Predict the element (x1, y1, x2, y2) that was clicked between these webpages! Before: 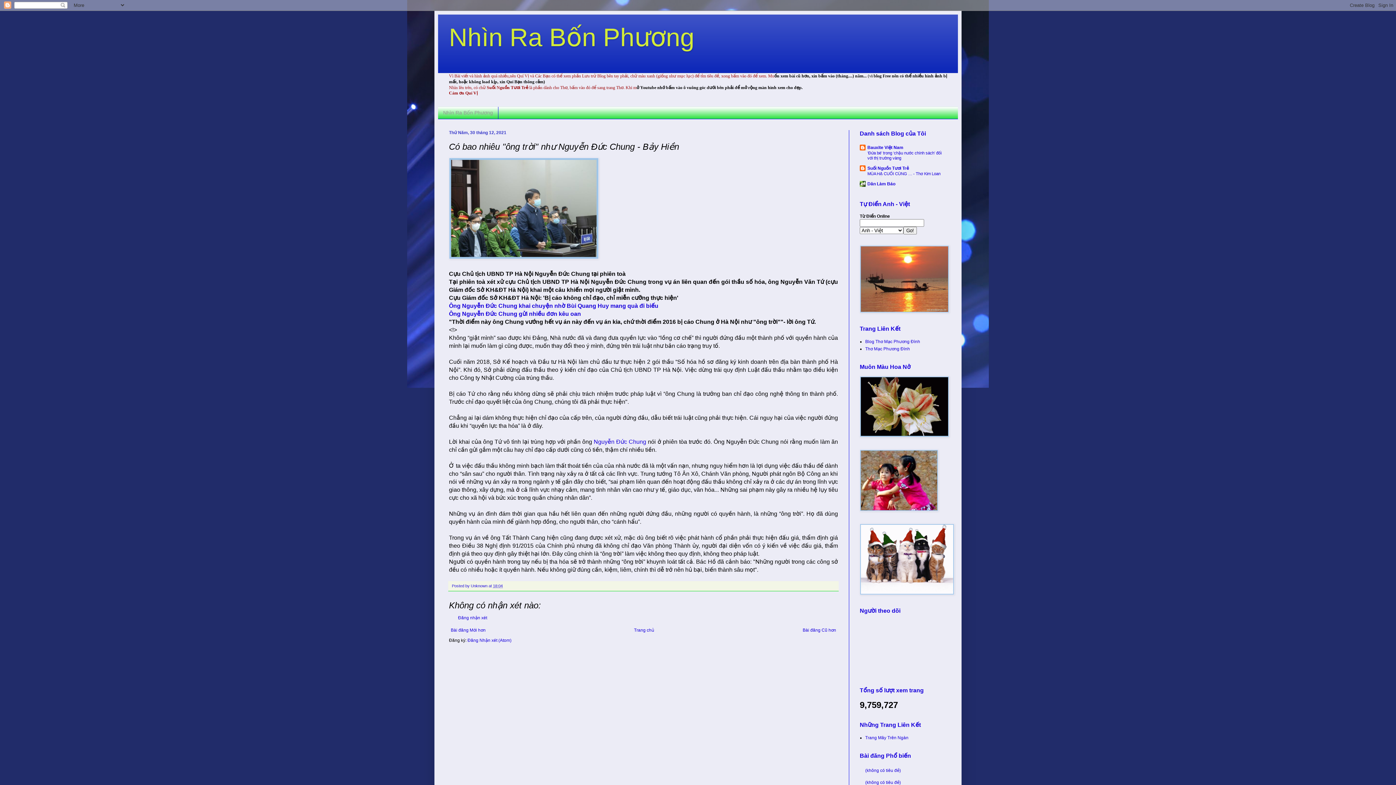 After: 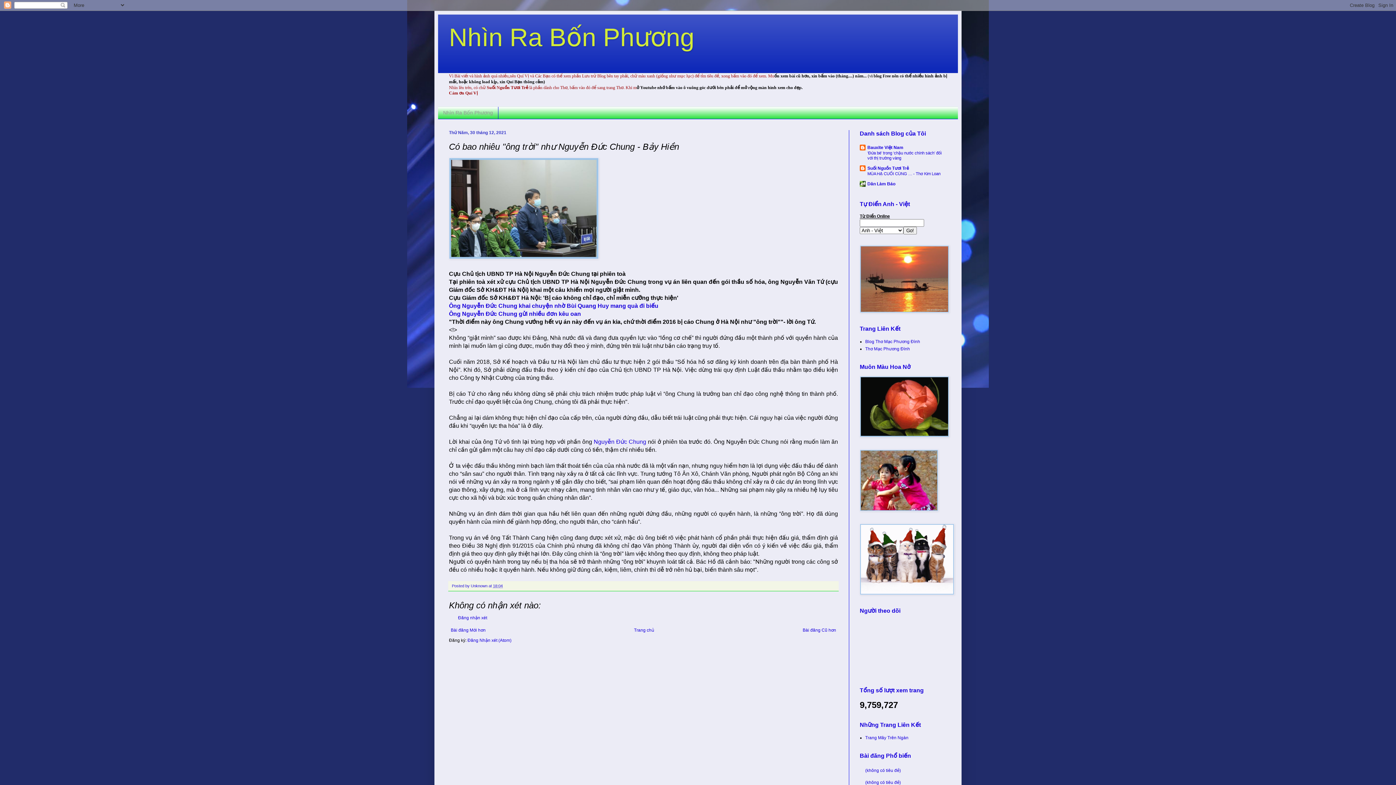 Action: label: Từ Điển Online bbox: (860, 213, 890, 218)